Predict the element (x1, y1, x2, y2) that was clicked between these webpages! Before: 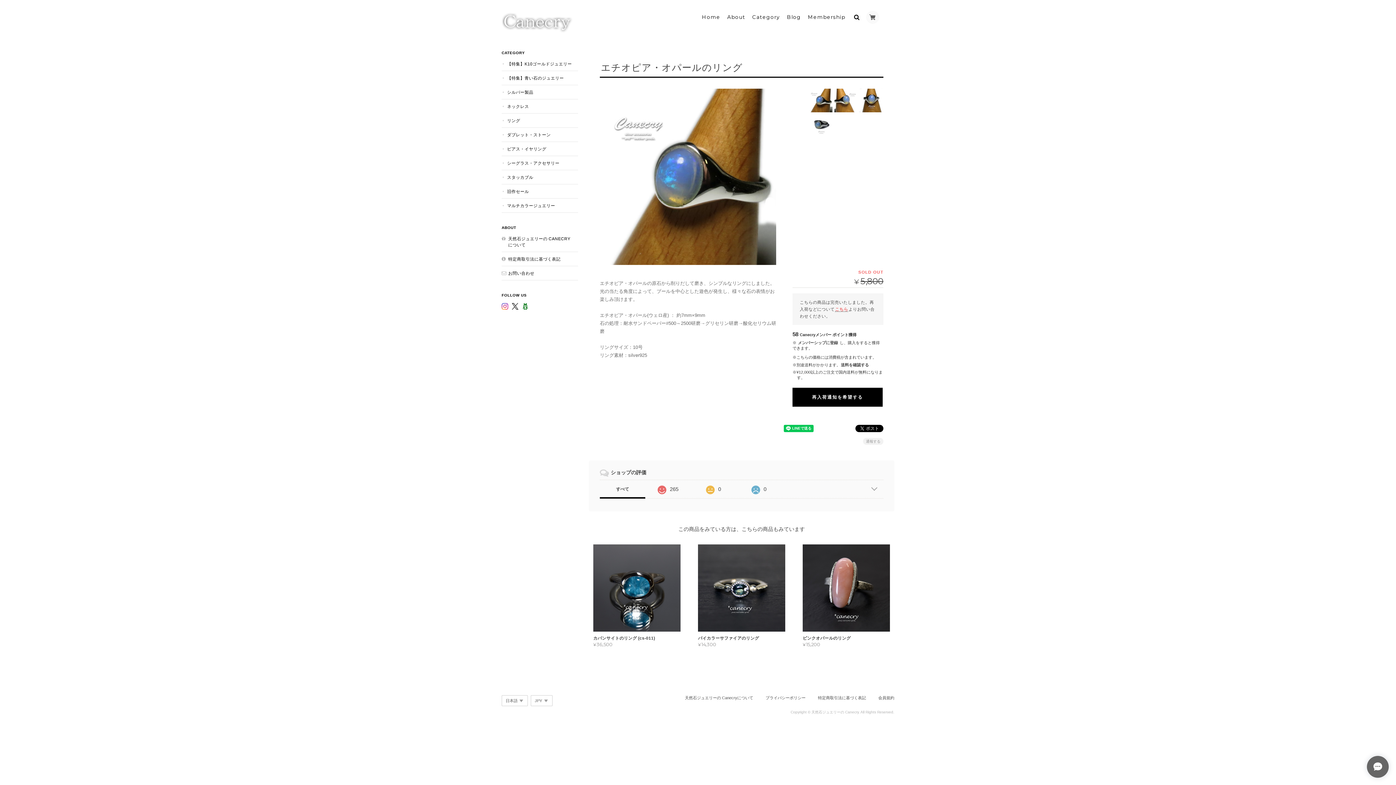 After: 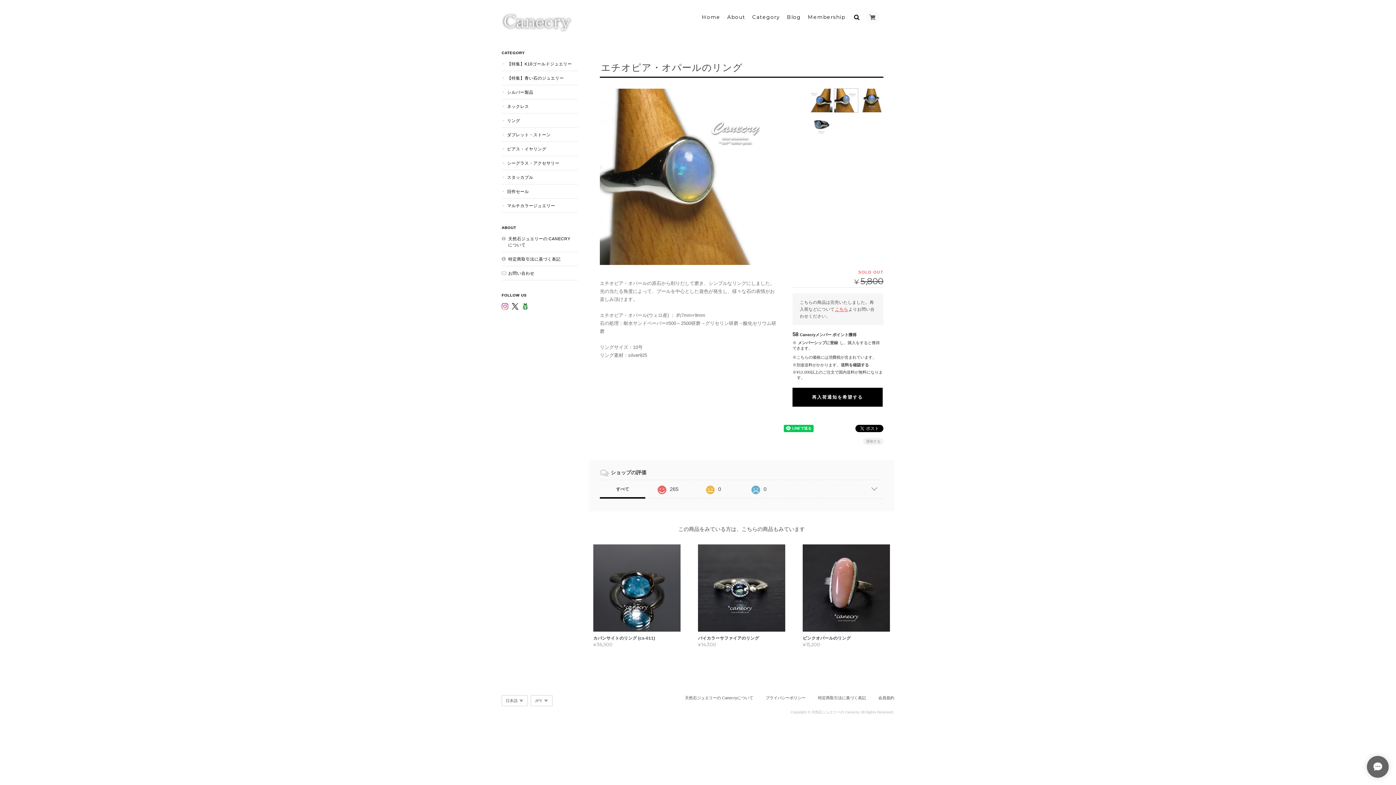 Action: bbox: (834, 88, 858, 112)